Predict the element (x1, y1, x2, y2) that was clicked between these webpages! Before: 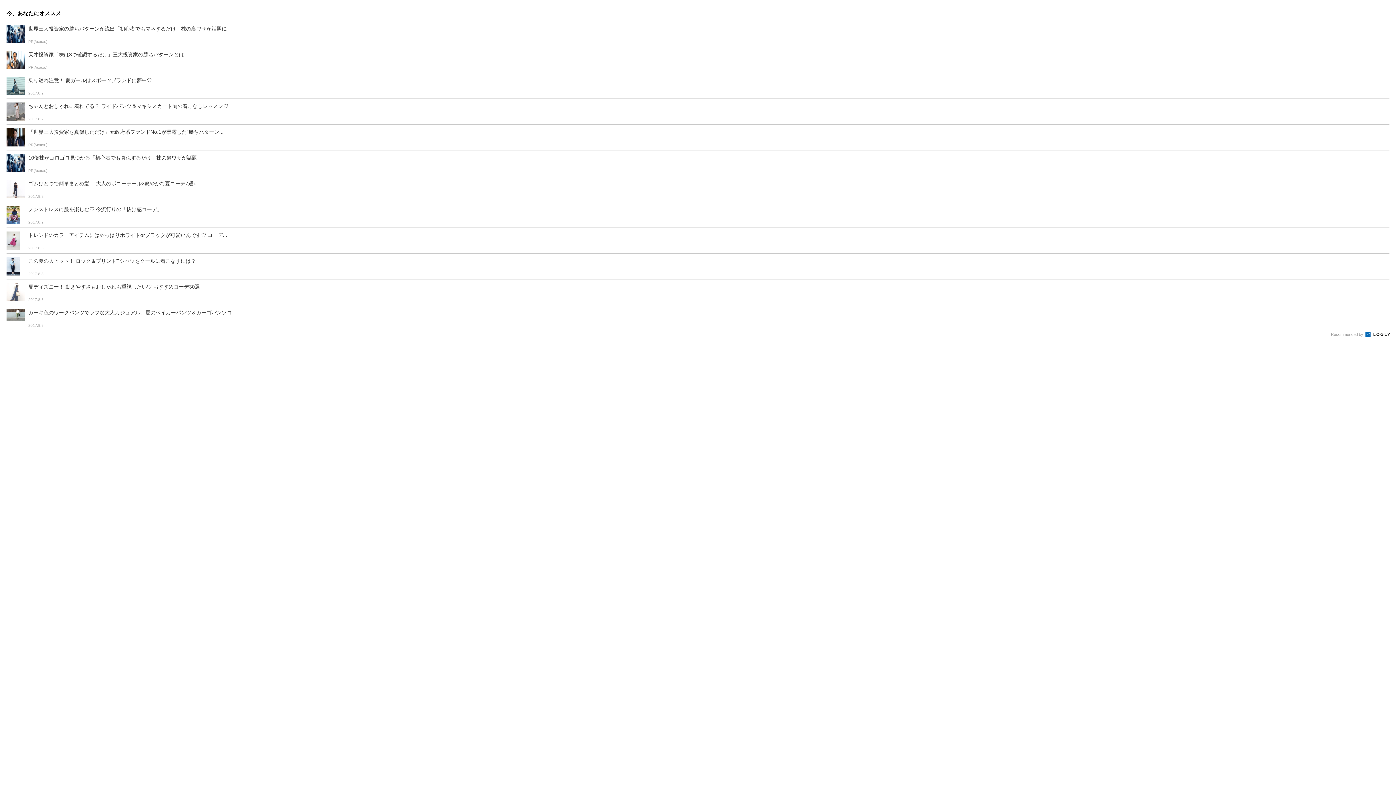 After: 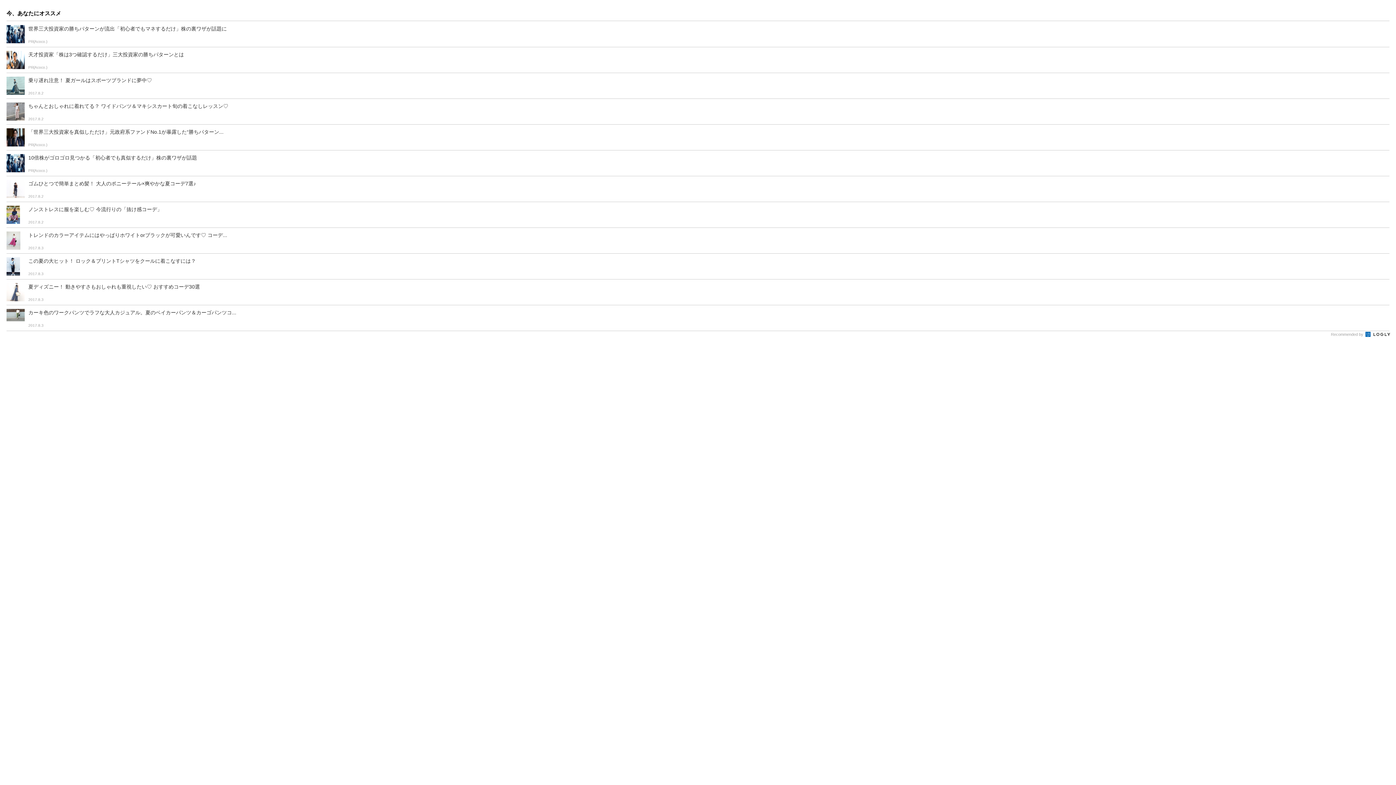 Action: bbox: (6, 50, 1389, 69) label: 天才投資家「株は3つ確認するだけ」三大投資家の勝ちパターンとは
PR(Acoco.)